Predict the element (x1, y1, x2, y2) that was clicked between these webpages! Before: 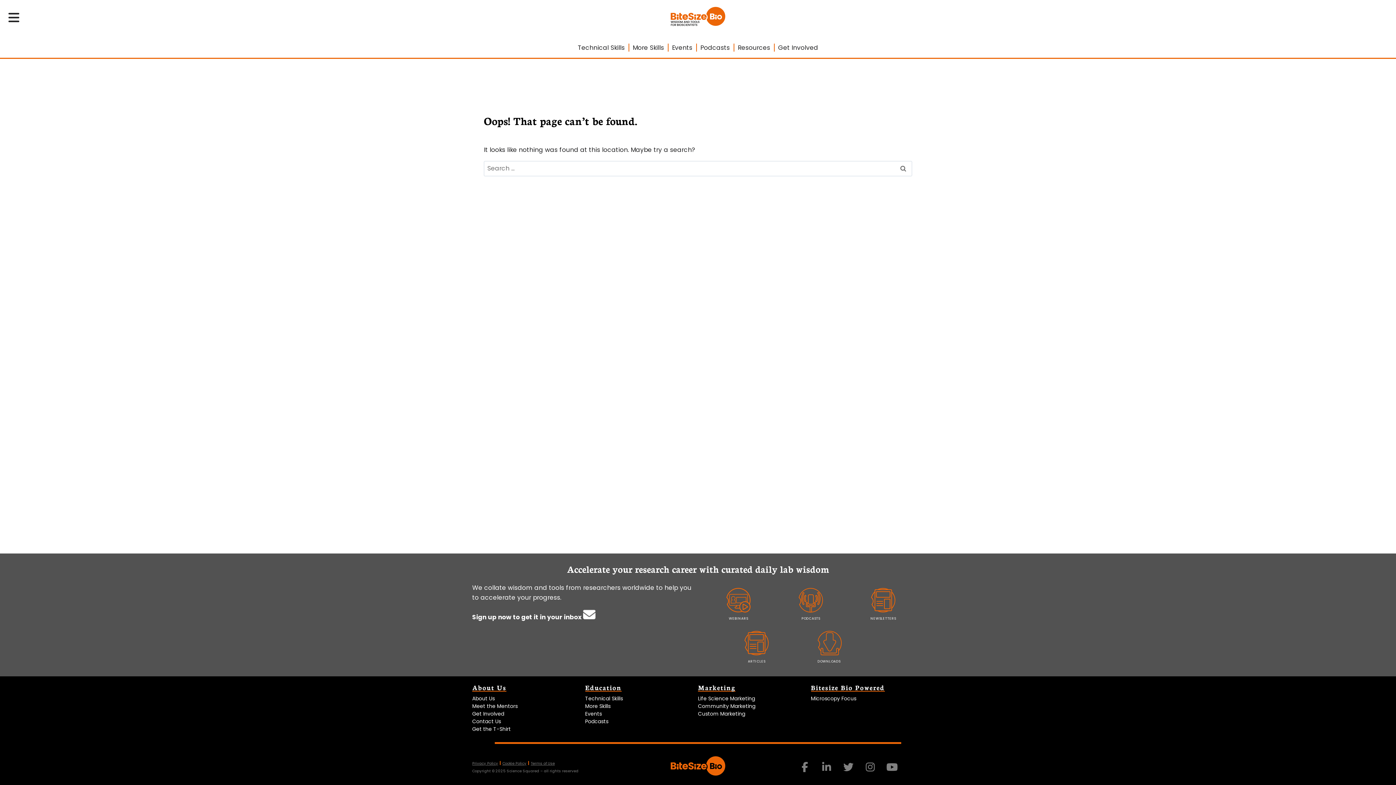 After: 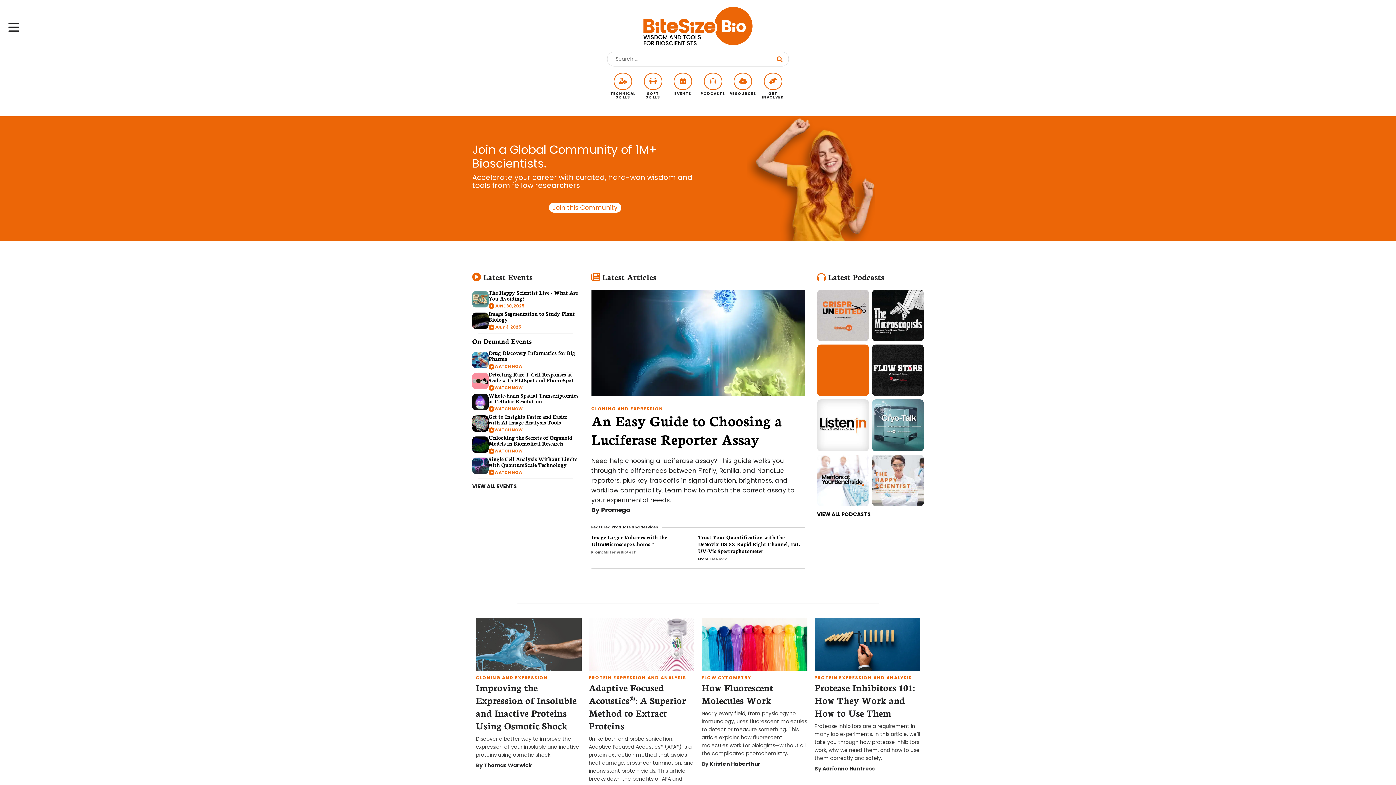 Action: bbox: (670, 769, 725, 778)